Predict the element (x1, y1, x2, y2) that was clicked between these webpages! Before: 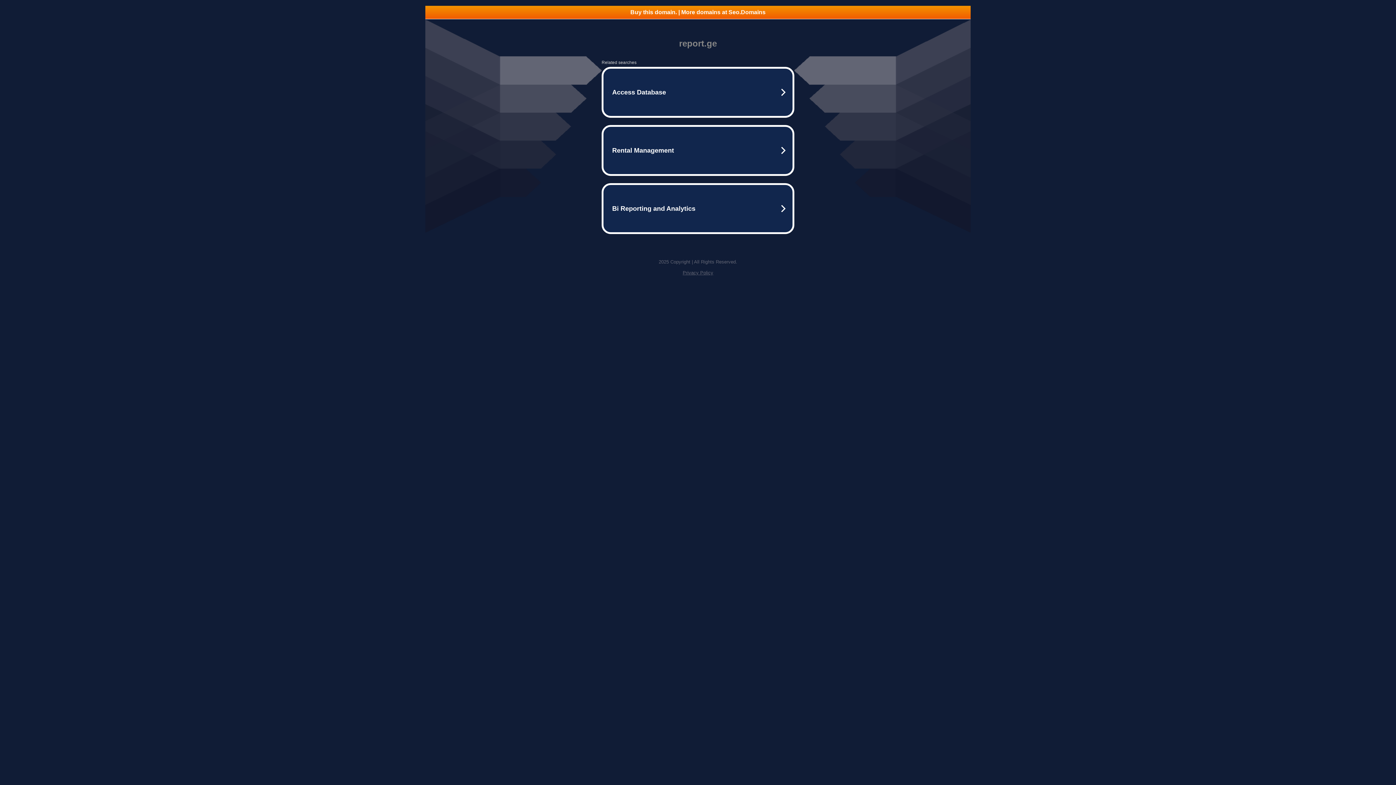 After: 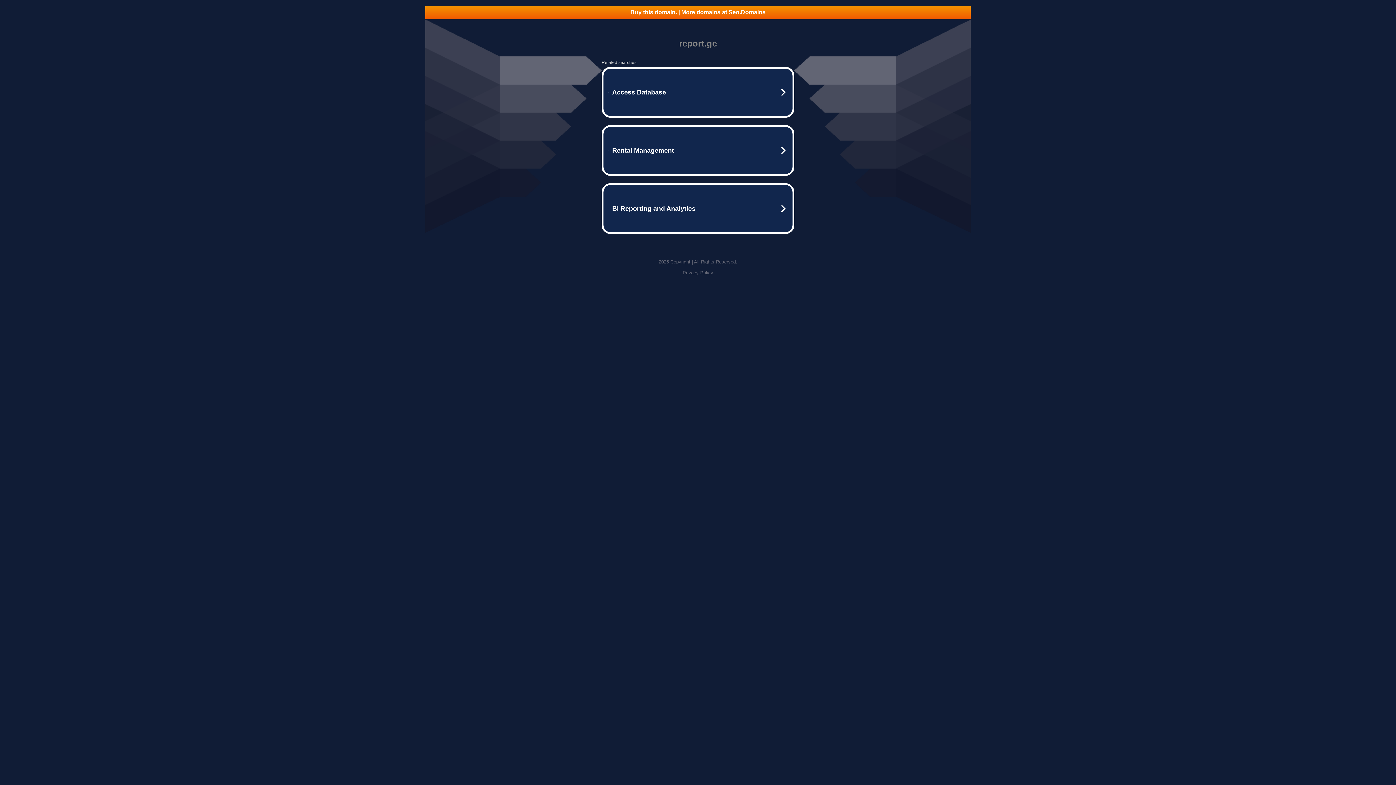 Action: bbox: (682, 270, 713, 275) label: Privacy Policy